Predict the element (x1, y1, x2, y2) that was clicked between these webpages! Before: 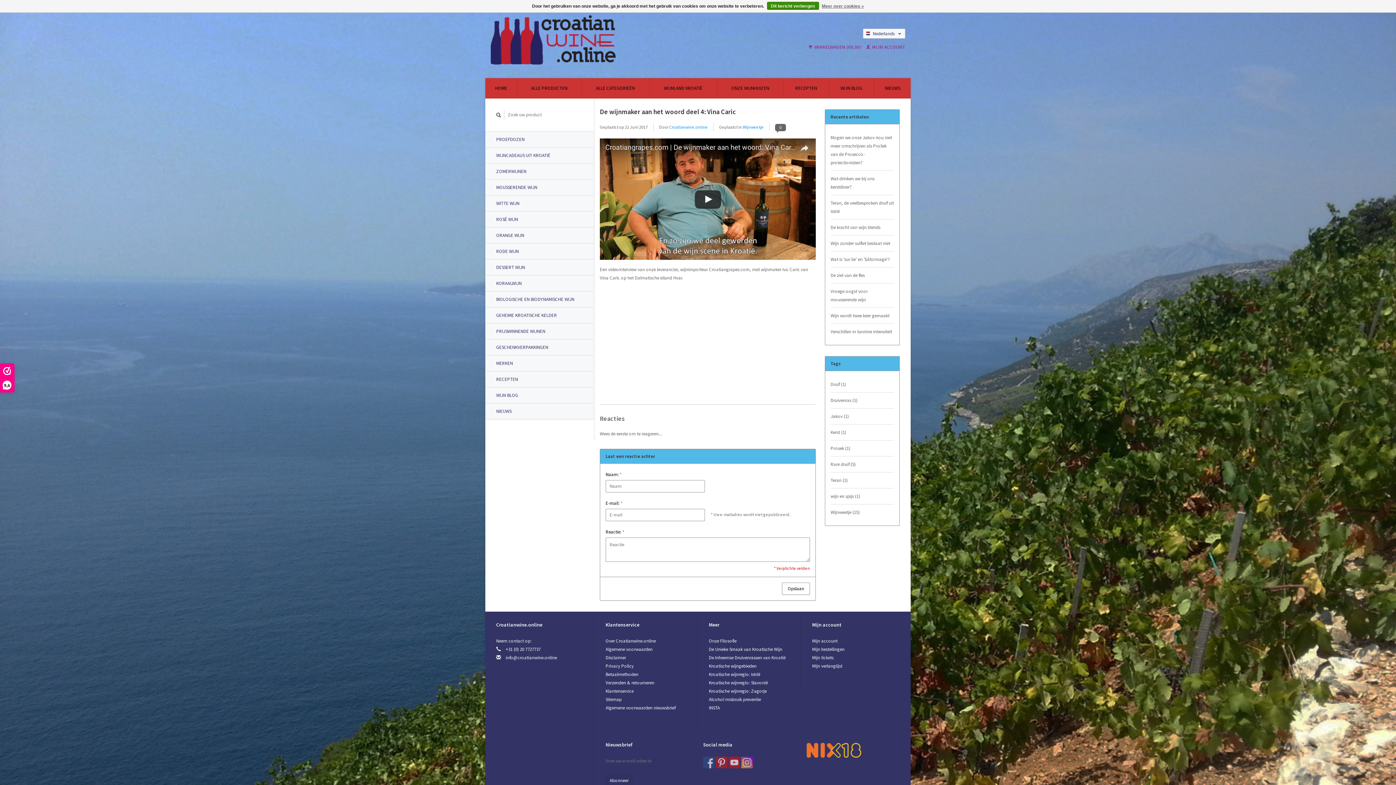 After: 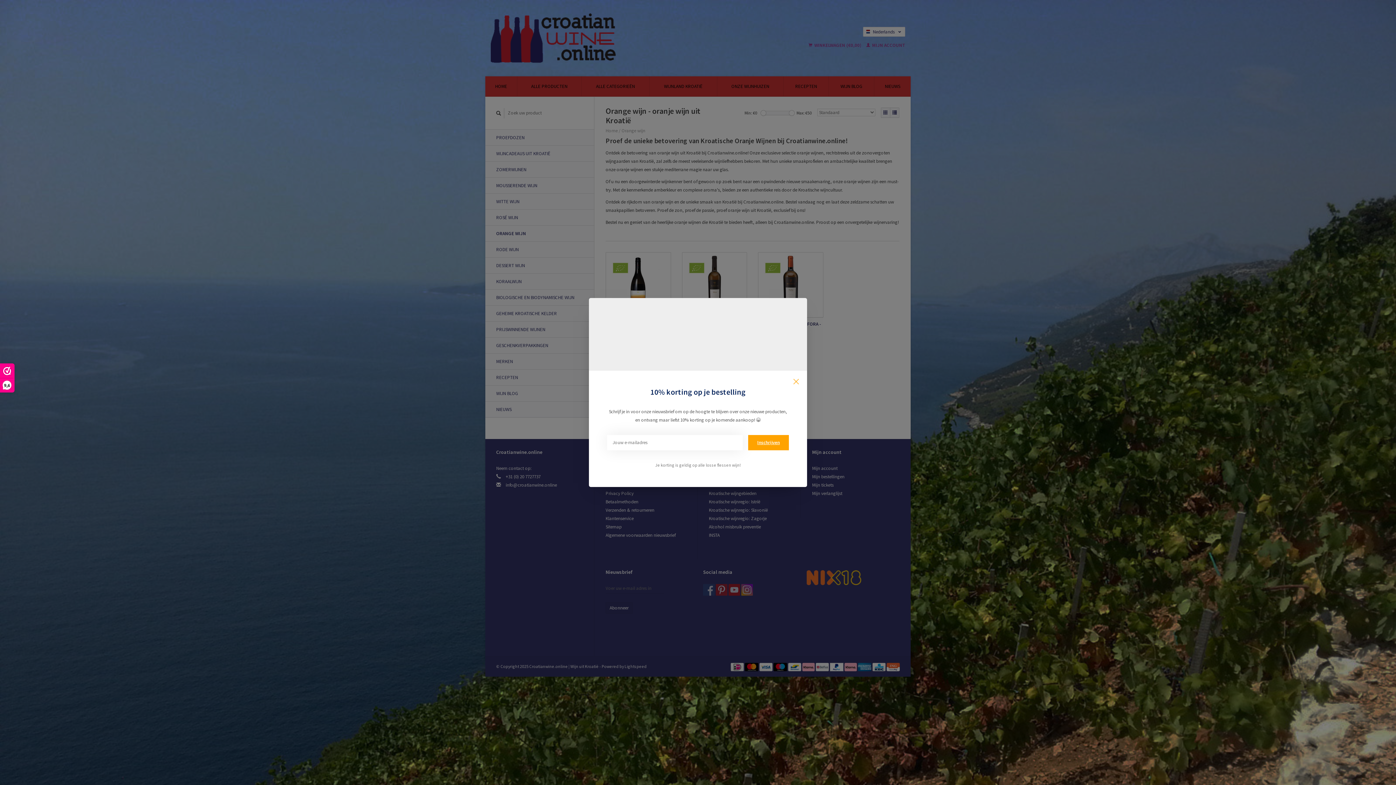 Action: label: ORANGE WIJN bbox: (485, 227, 594, 243)